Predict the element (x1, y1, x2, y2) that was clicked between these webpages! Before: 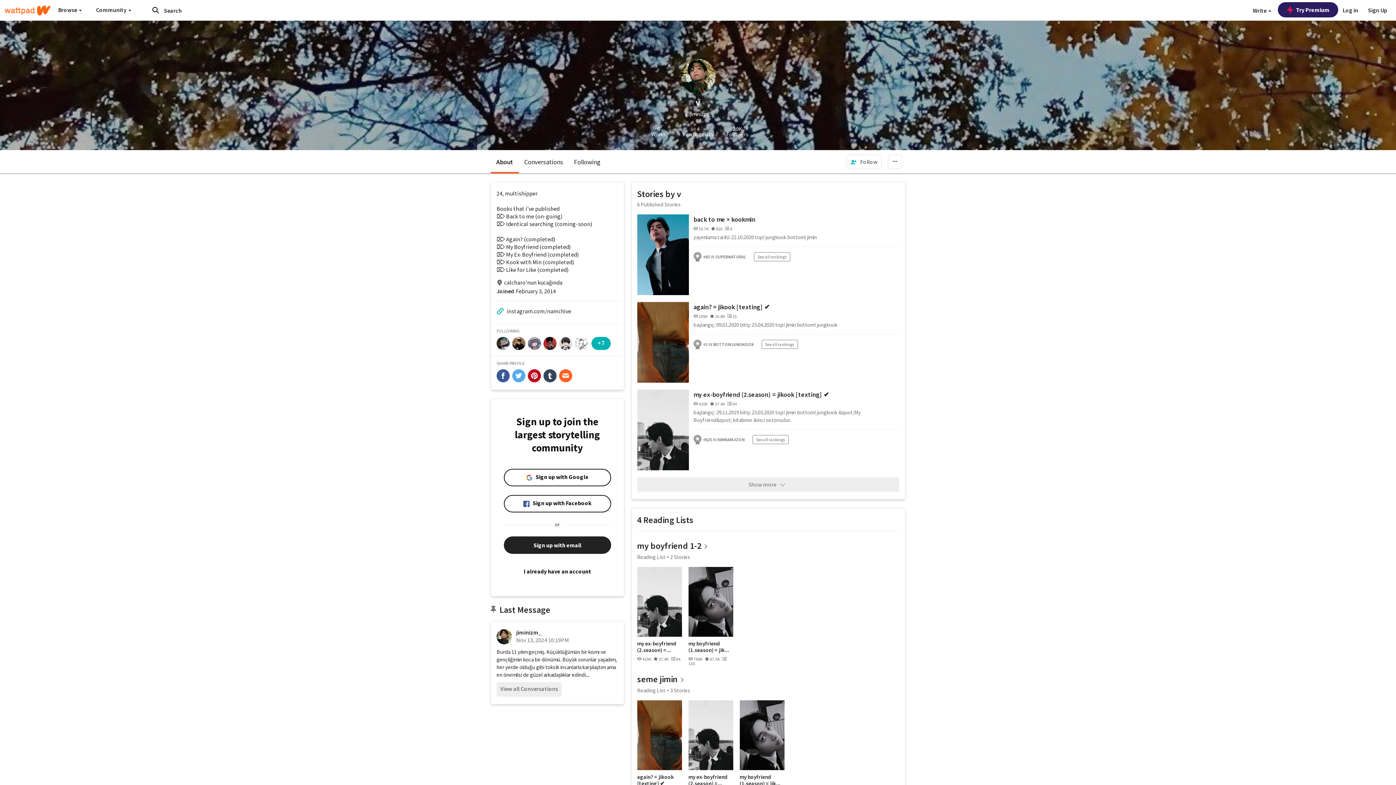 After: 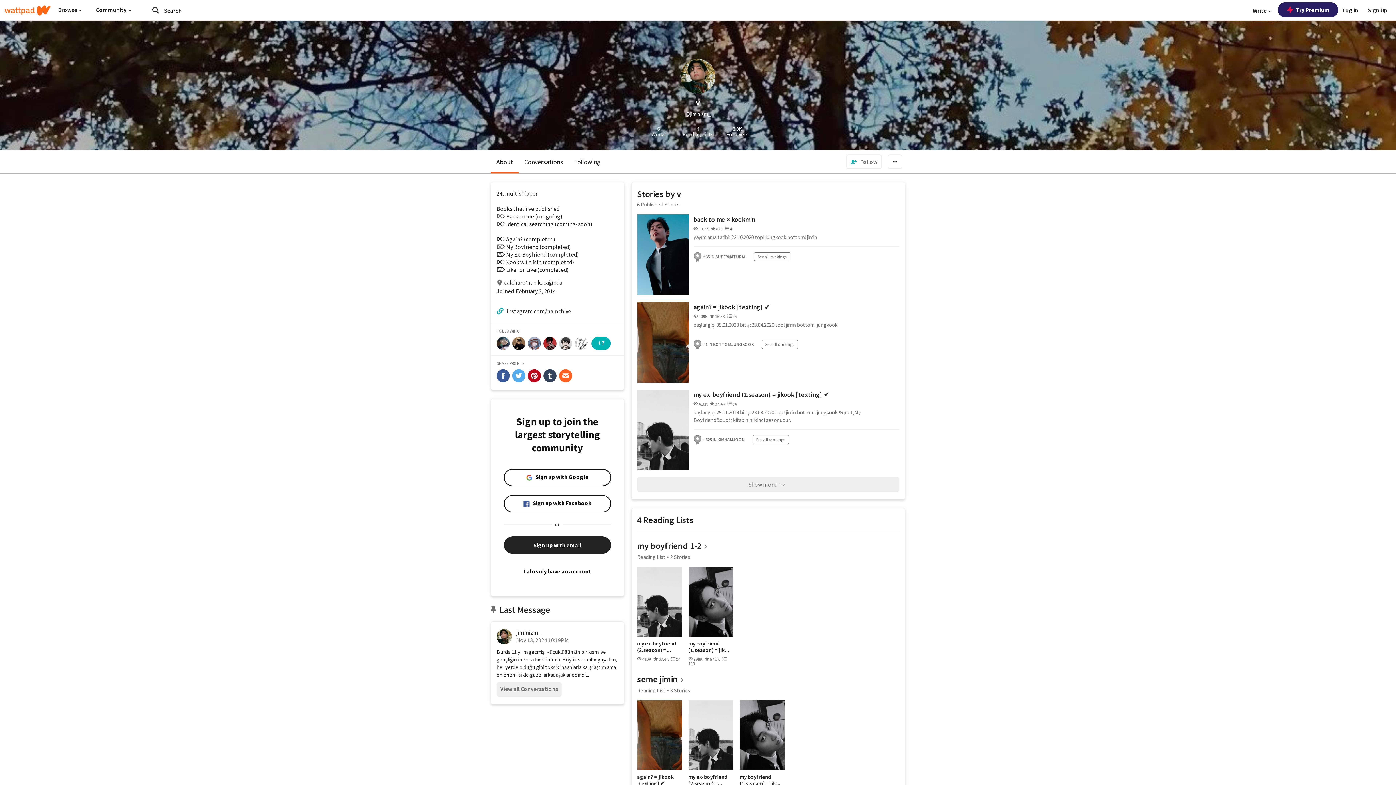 Action: label: About bbox: (490, 150, 518, 173)